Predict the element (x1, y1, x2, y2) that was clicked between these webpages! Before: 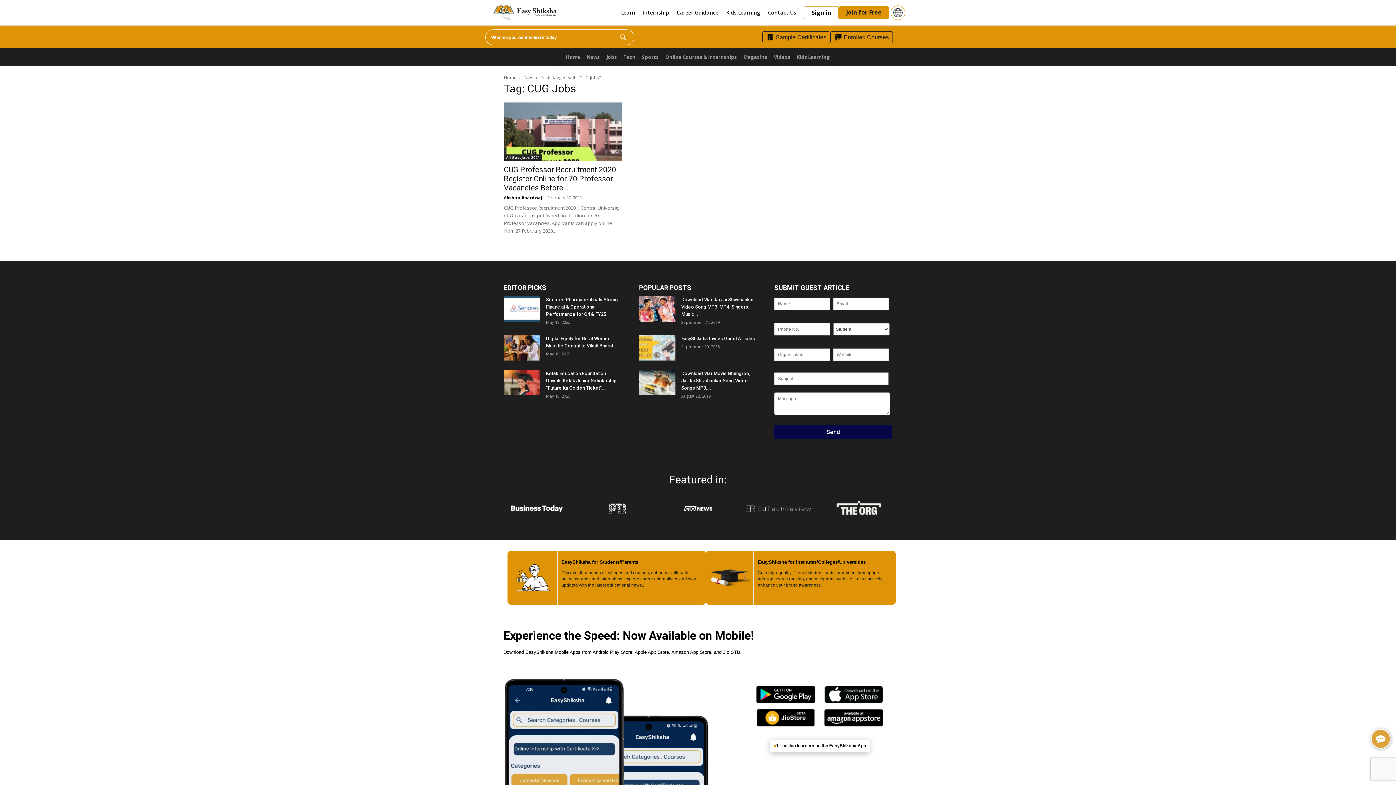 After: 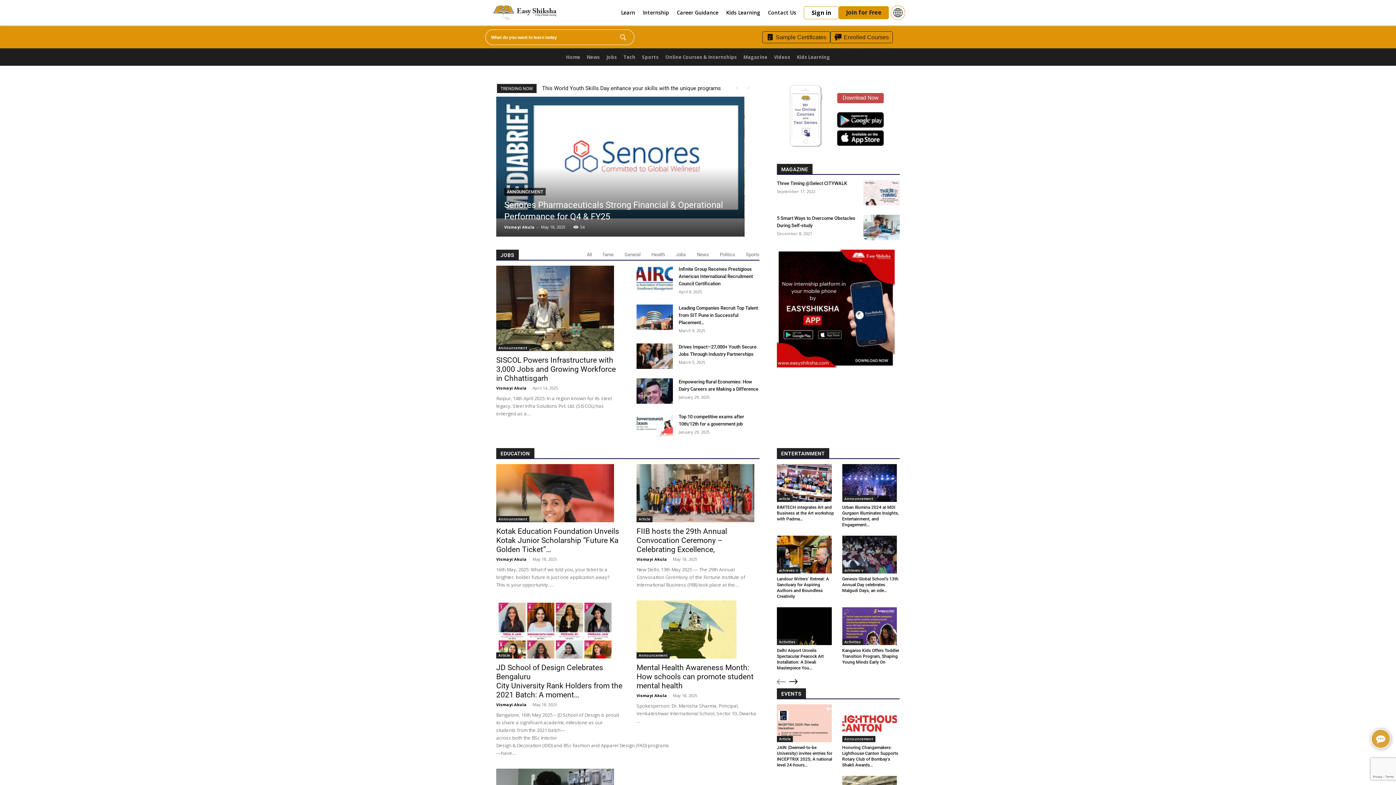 Action: bbox: (562, 48, 583, 65) label: Home